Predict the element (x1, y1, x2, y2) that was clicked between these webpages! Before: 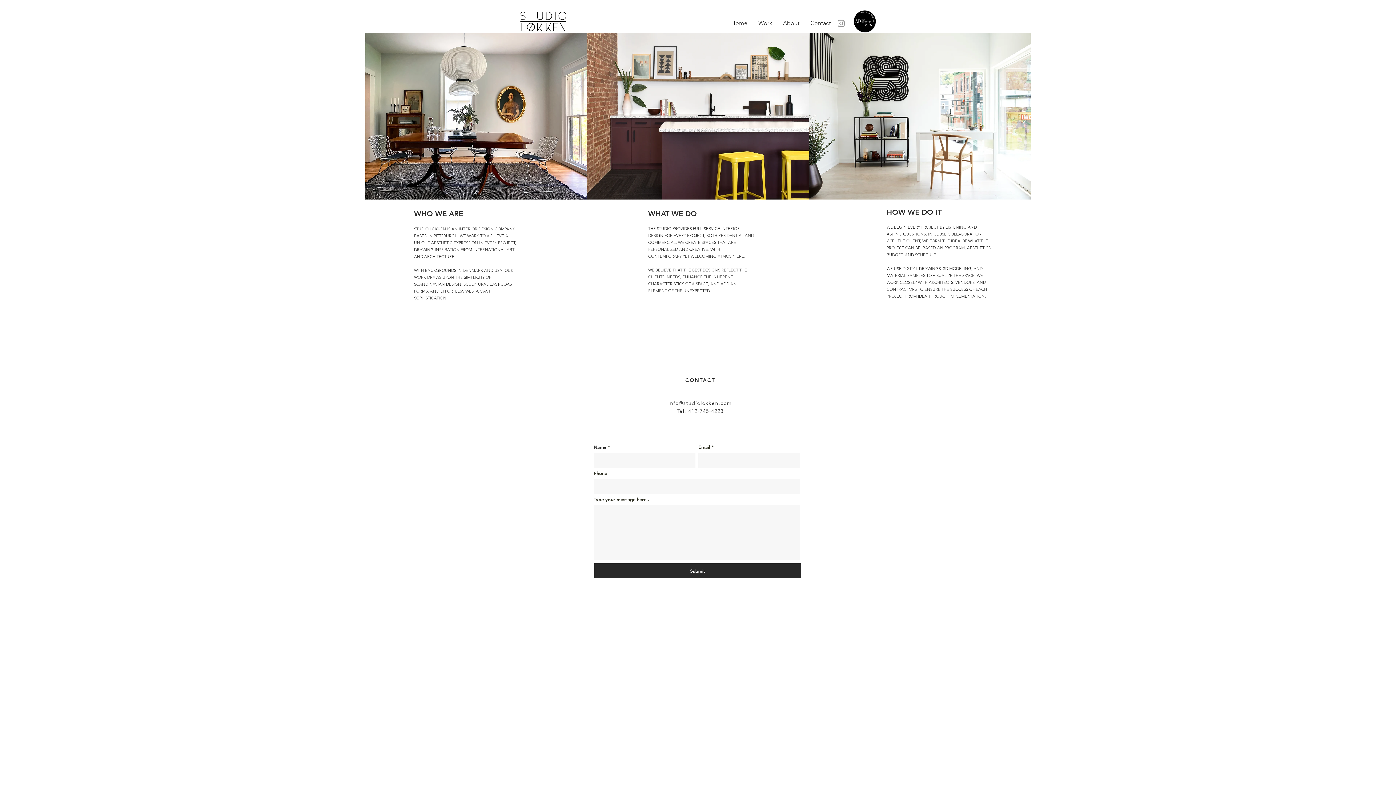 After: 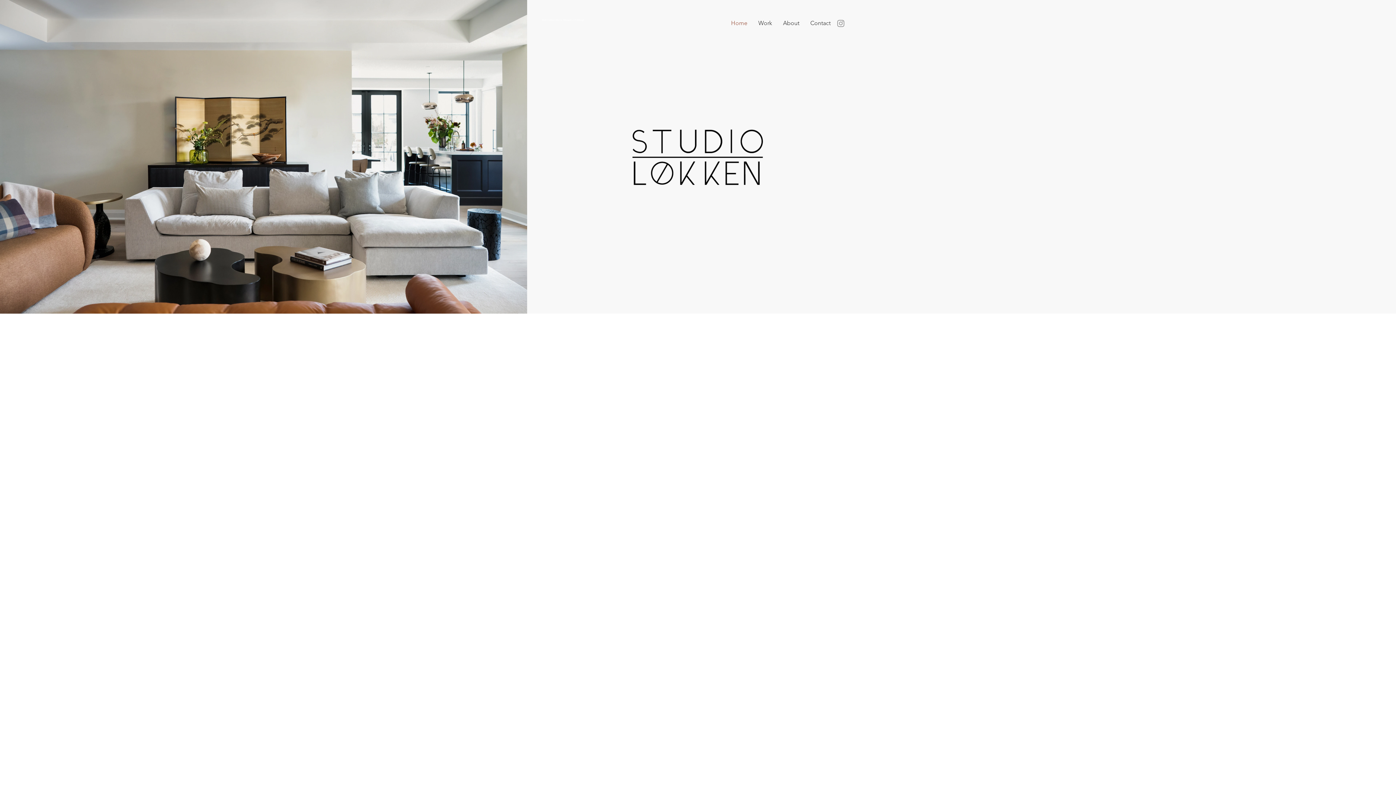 Action: bbox: (520, 10, 567, 32)